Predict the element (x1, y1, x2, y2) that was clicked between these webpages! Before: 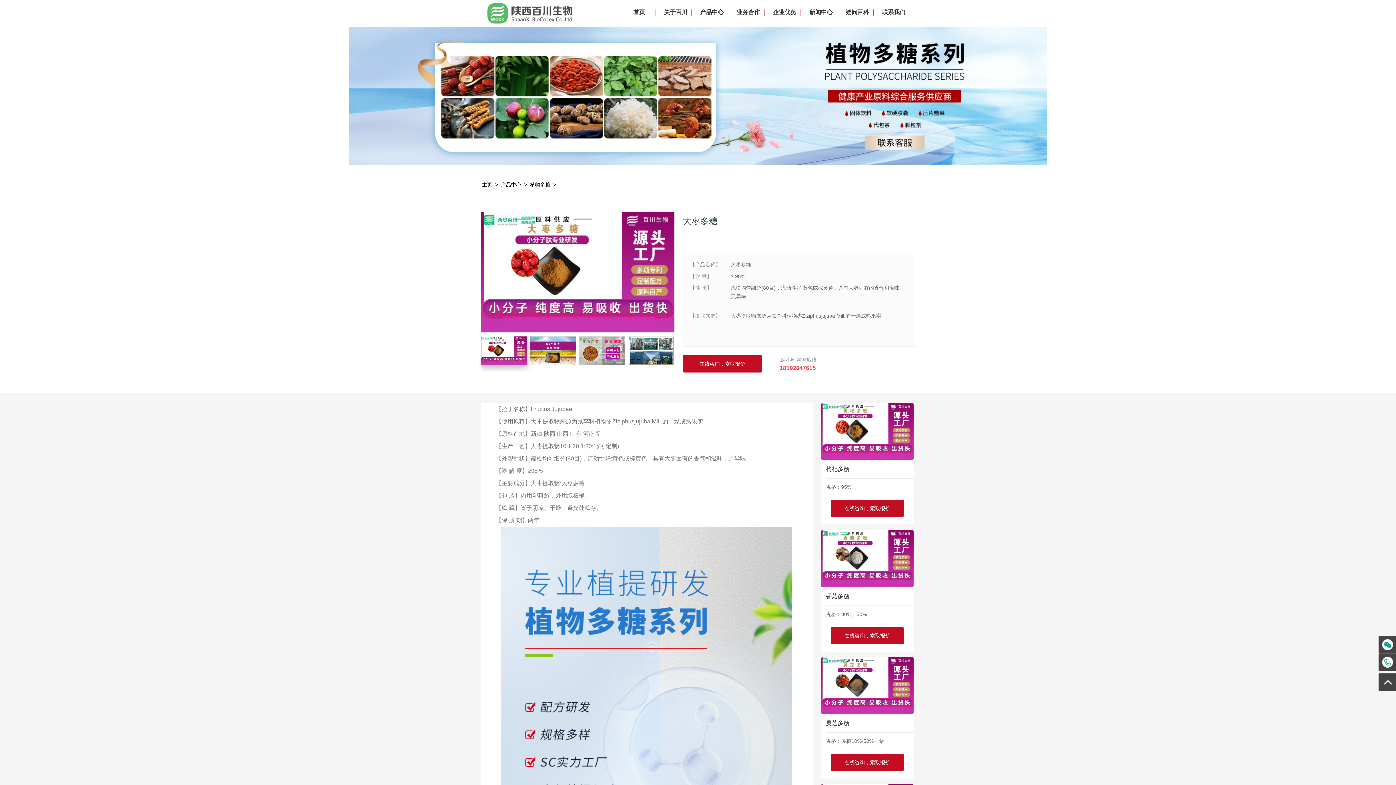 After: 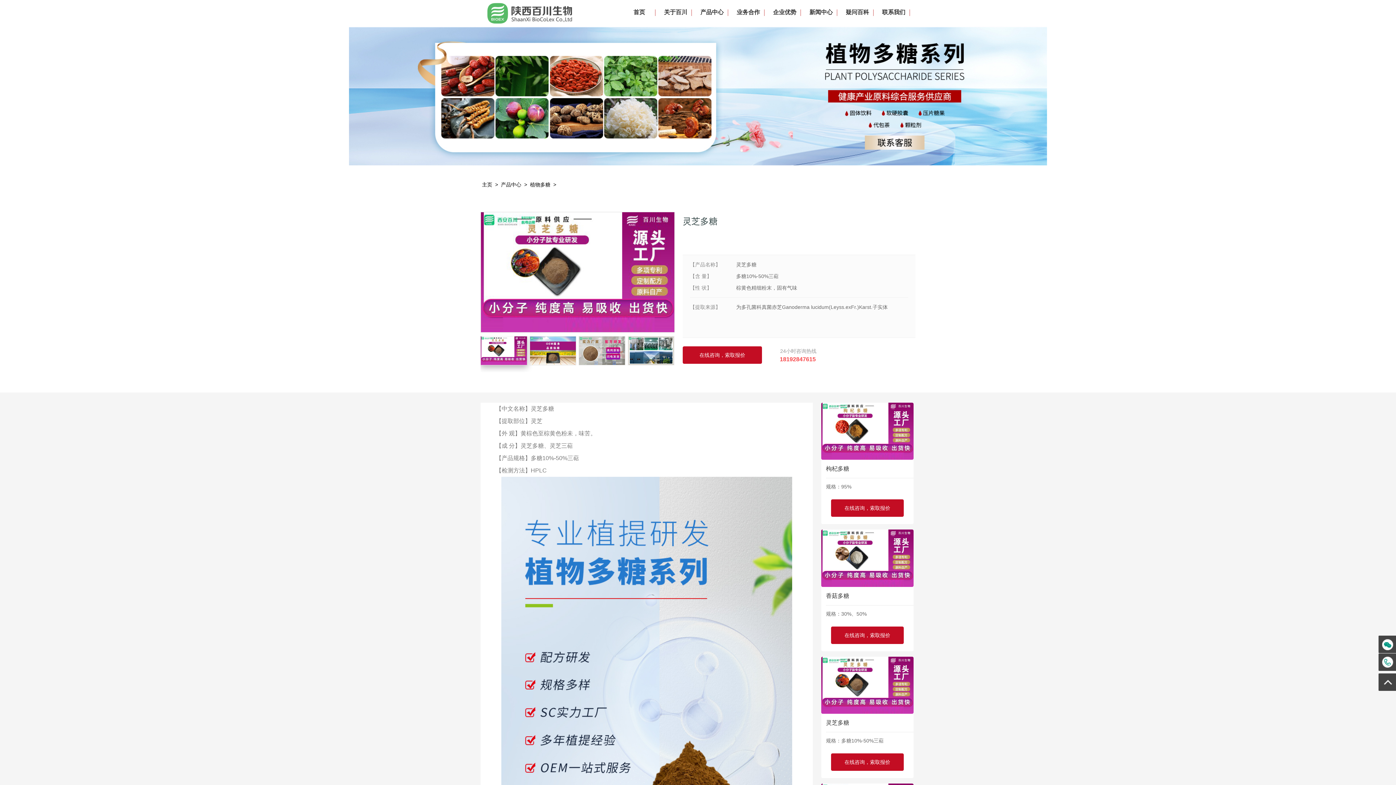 Action: bbox: (821, 658, 913, 663)